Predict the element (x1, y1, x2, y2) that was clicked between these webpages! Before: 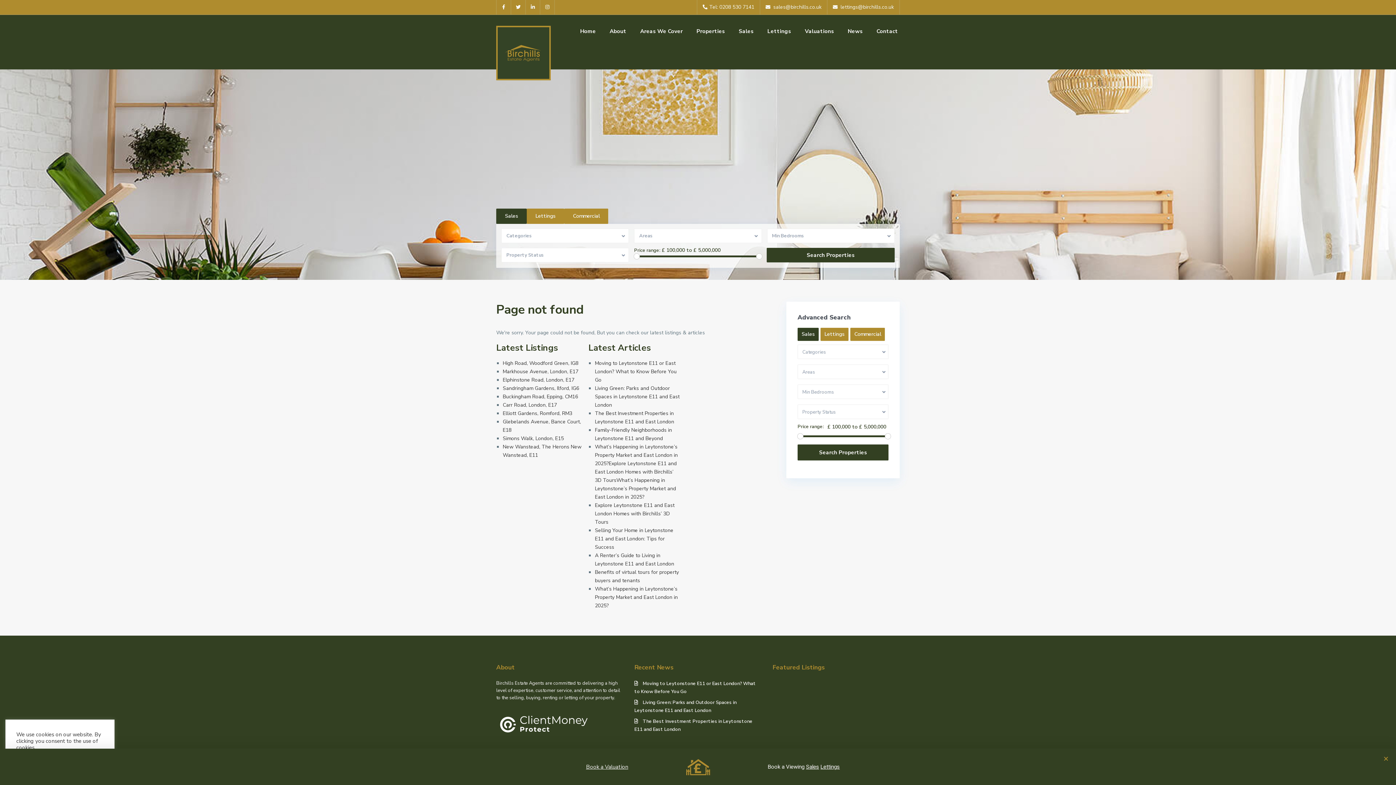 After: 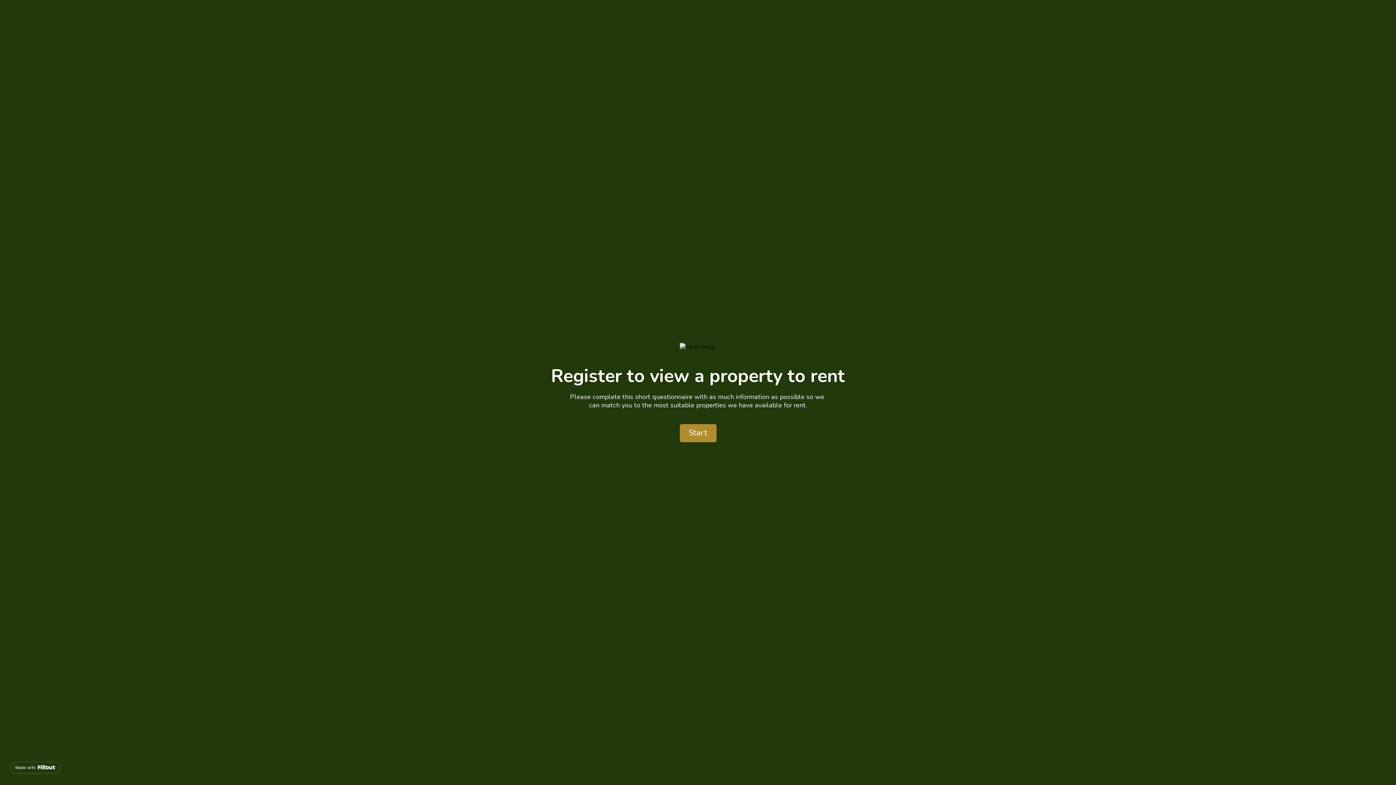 Action: label: Lettings bbox: (820, 764, 840, 770)